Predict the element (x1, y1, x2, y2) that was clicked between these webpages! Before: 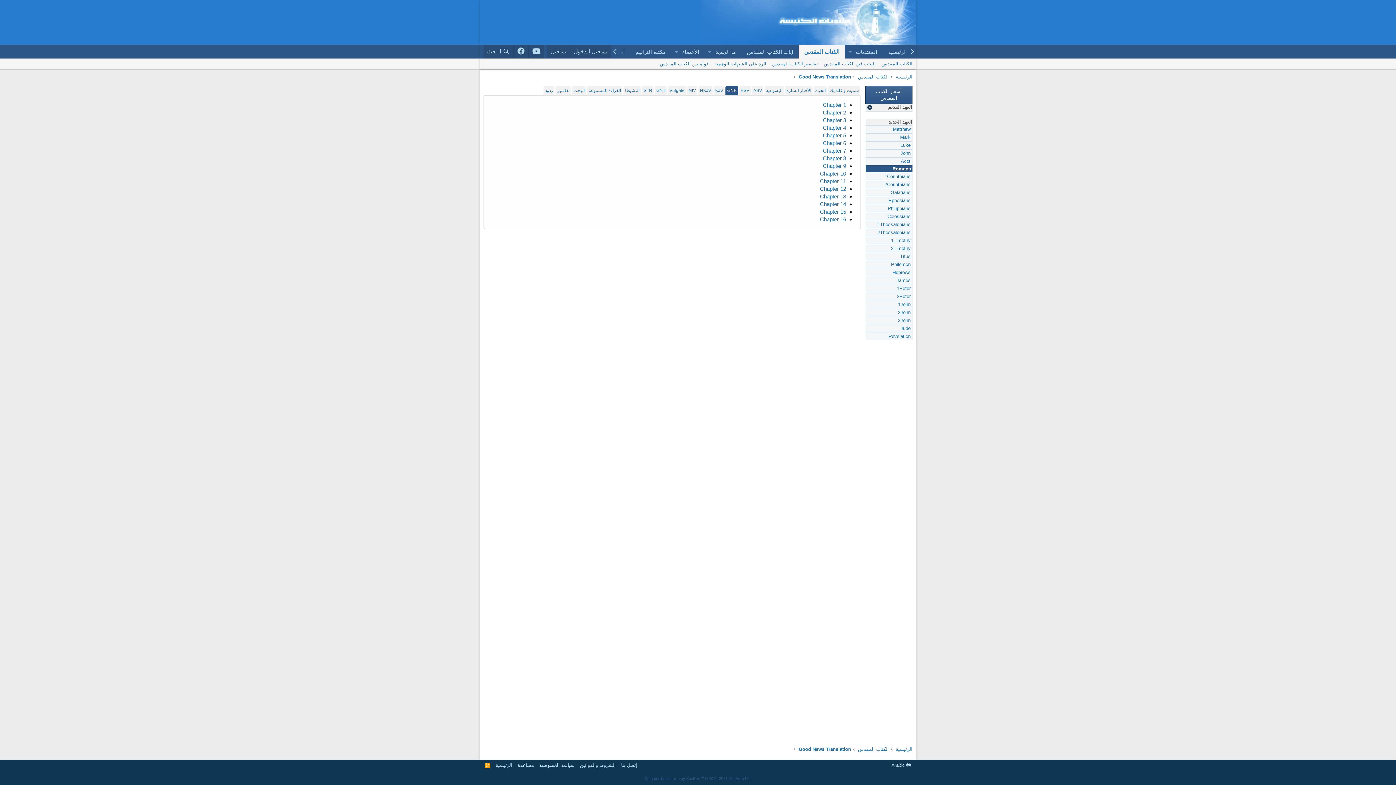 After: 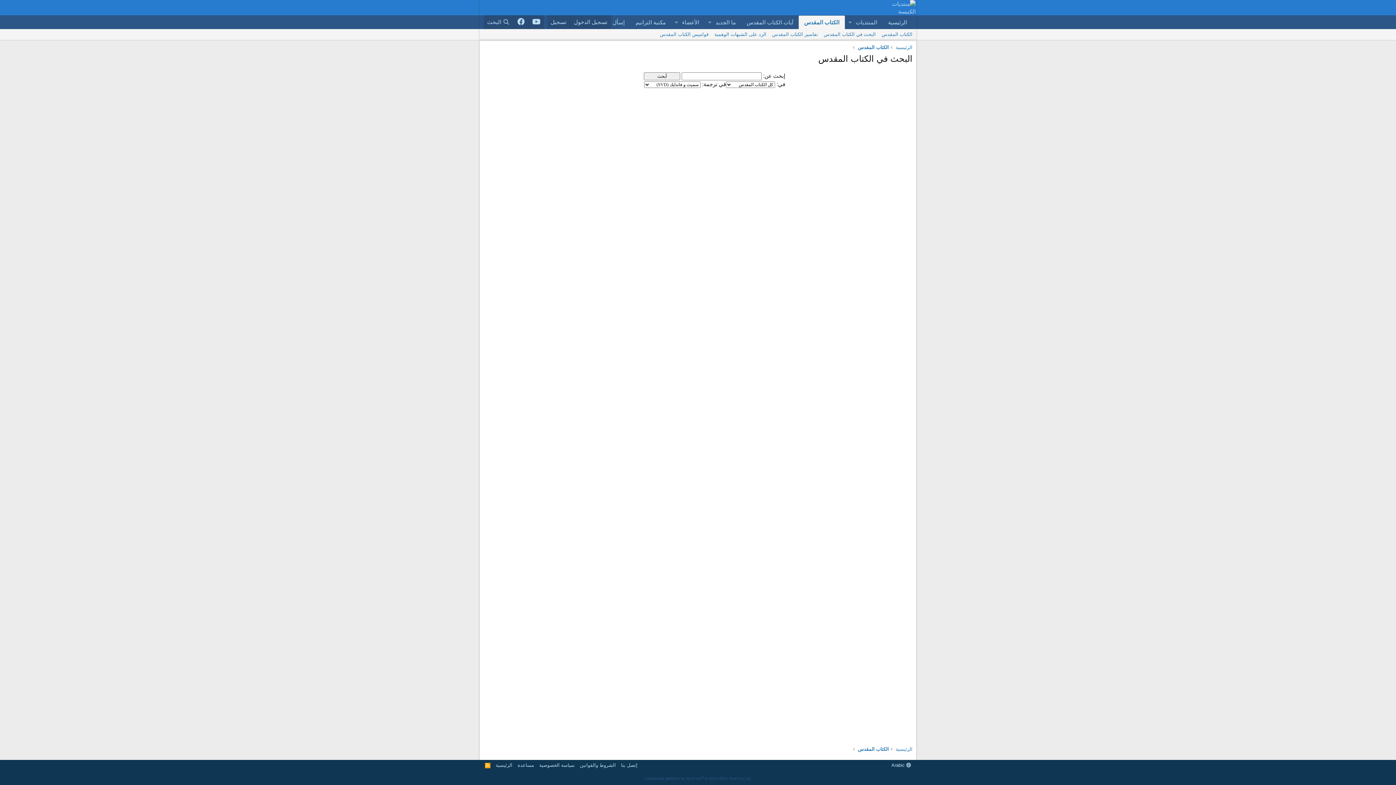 Action: bbox: (572, 86, 586, 94) label: البحث